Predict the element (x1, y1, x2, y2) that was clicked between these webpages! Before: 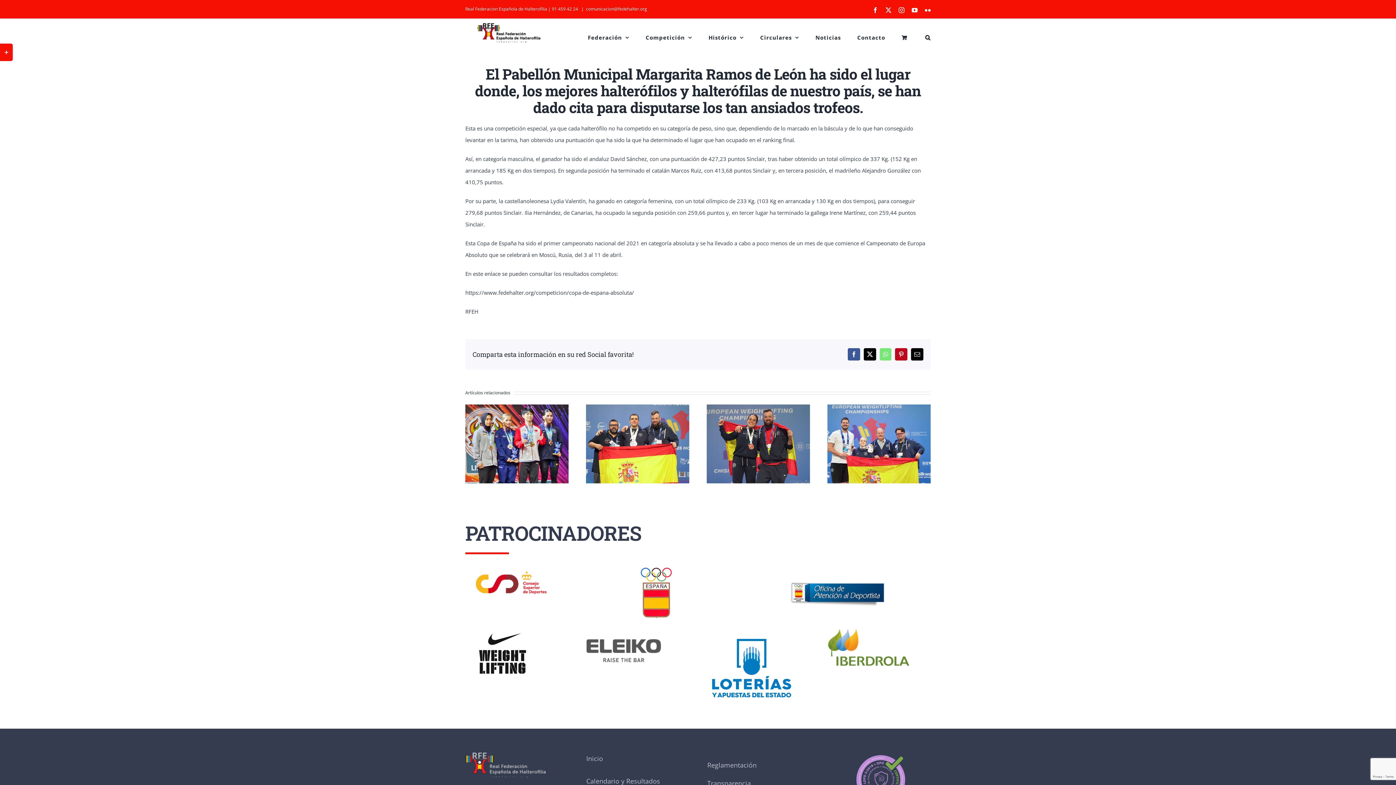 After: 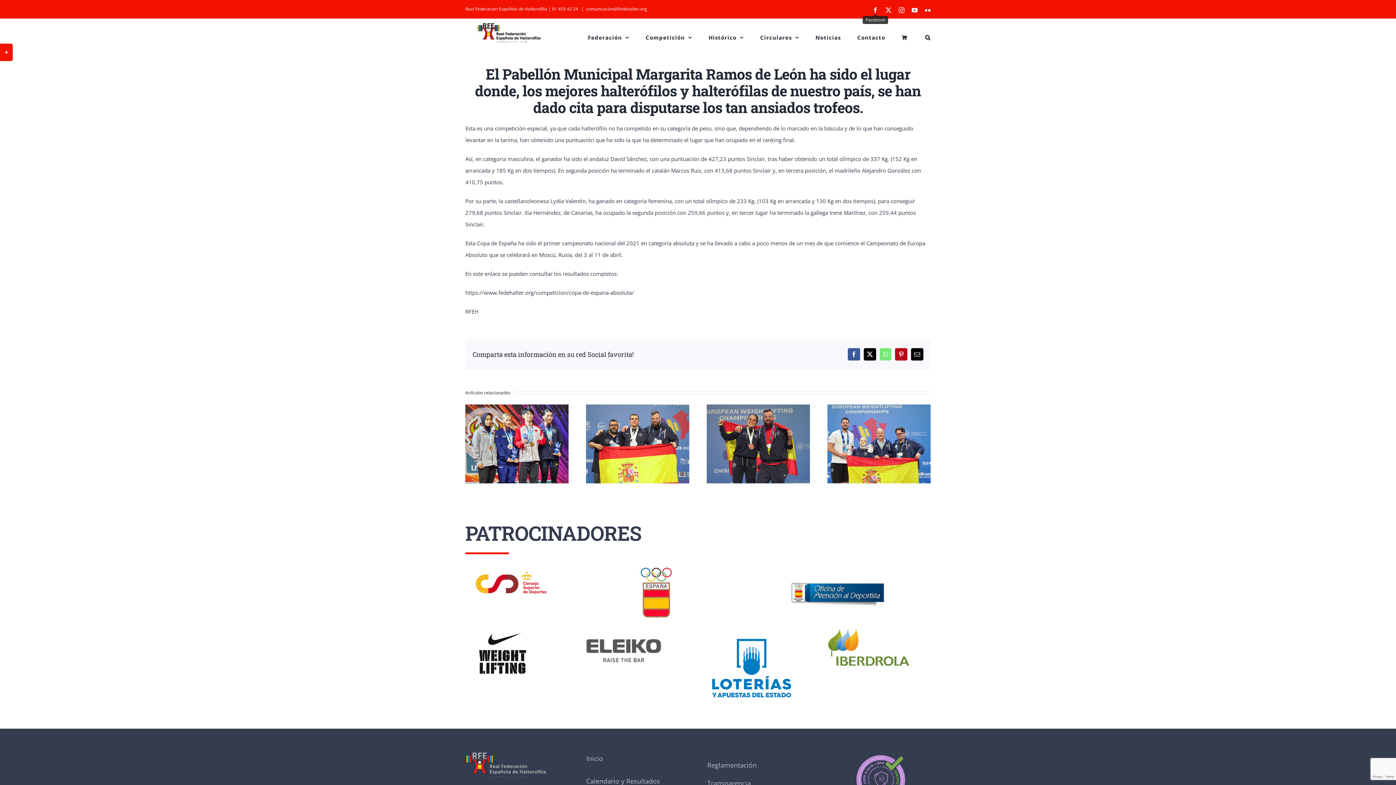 Action: bbox: (872, 7, 878, 13) label: Facebook